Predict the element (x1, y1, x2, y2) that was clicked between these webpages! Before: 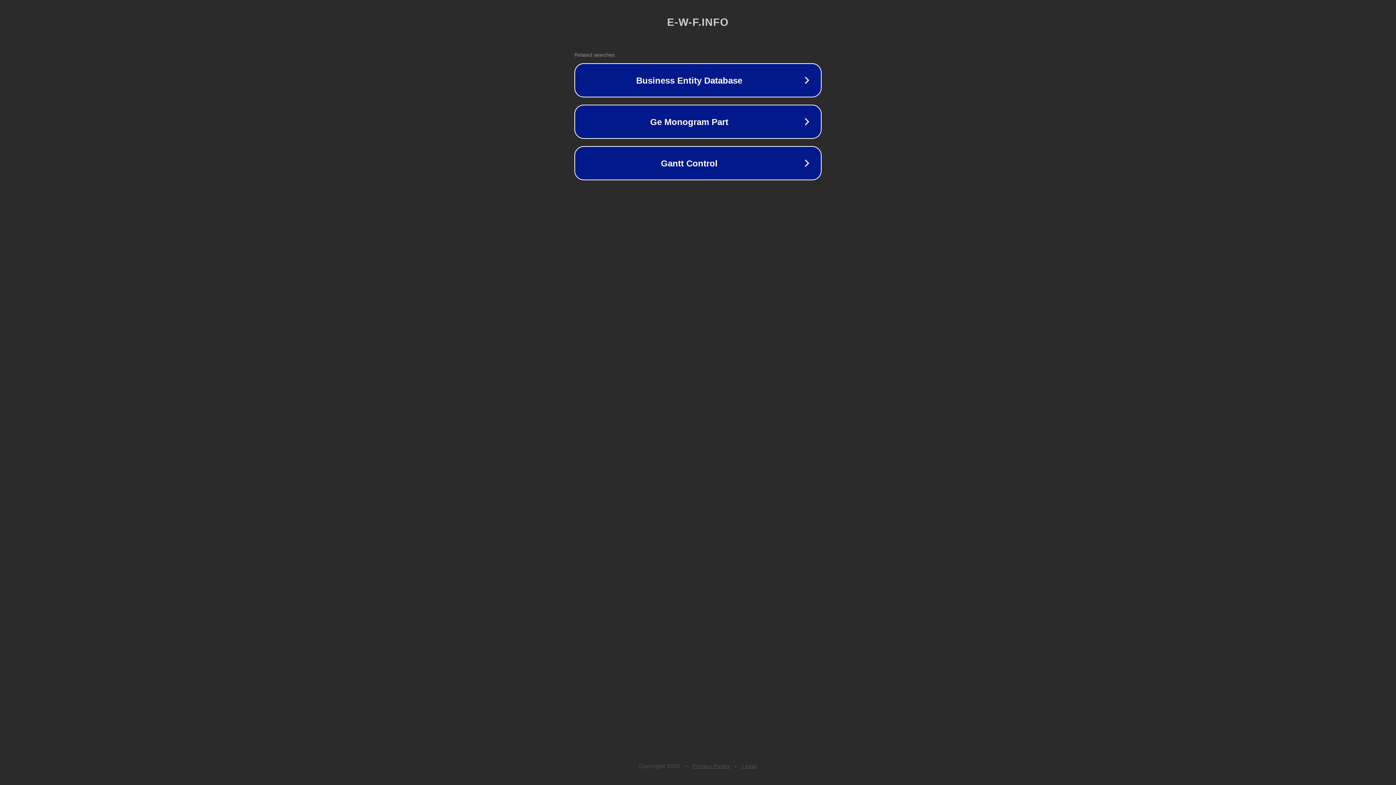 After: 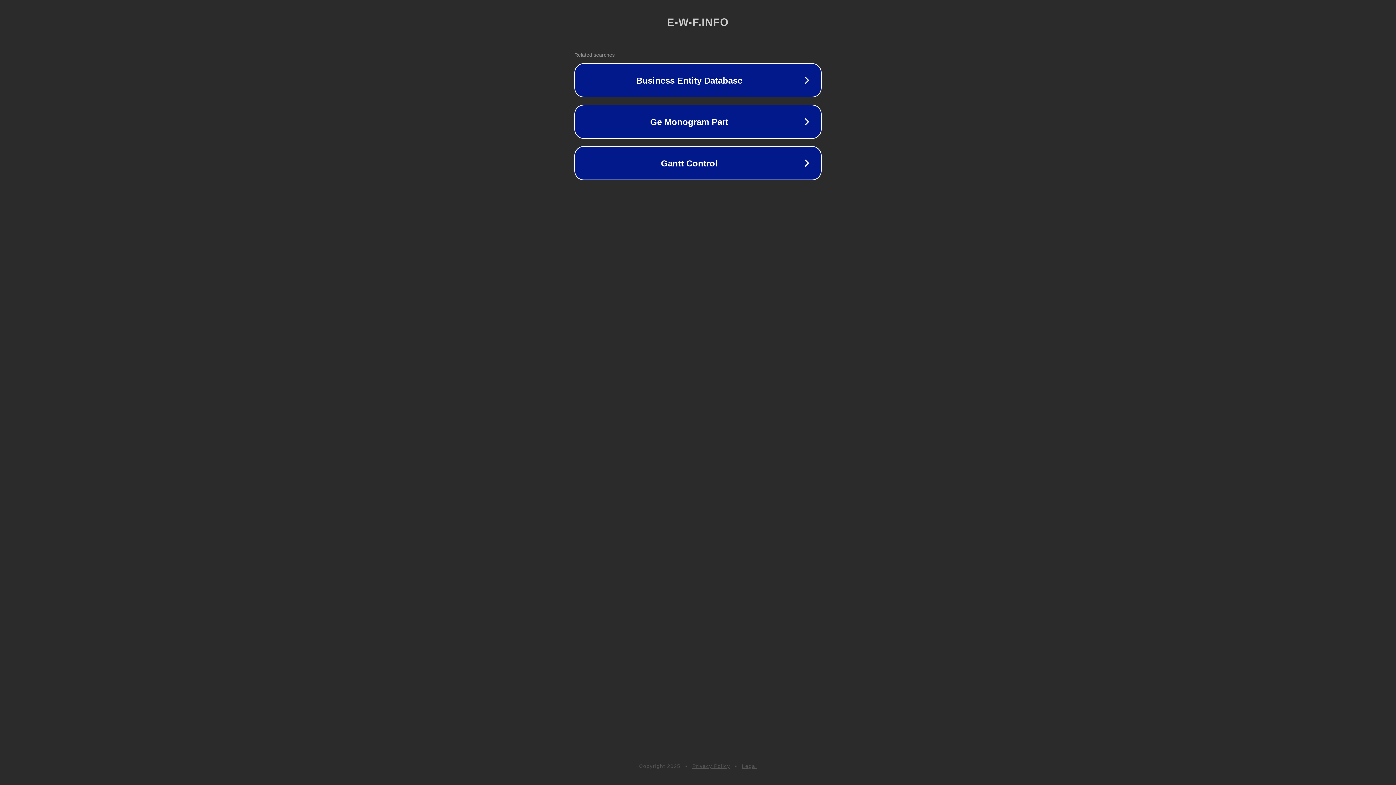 Action: bbox: (692, 763, 730, 769) label: Privacy Policy